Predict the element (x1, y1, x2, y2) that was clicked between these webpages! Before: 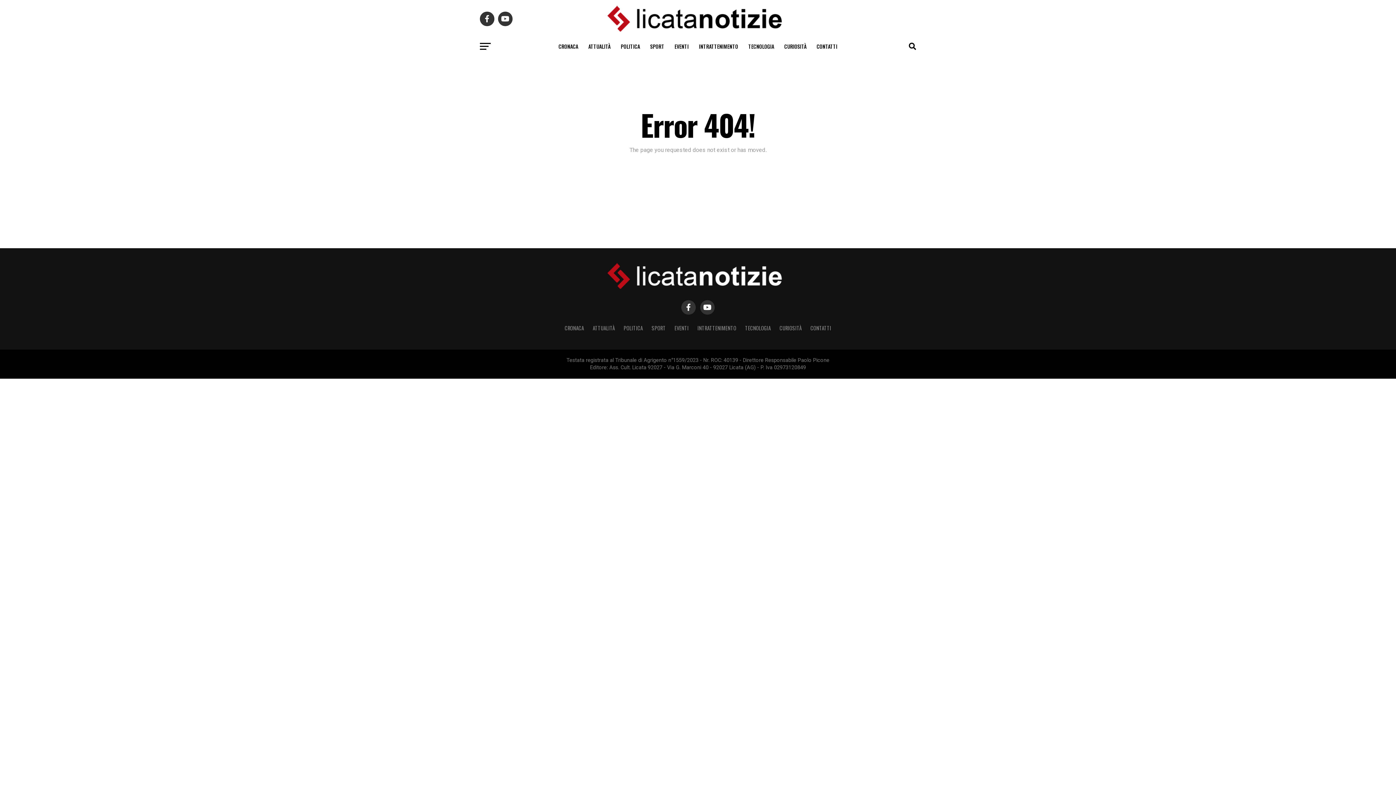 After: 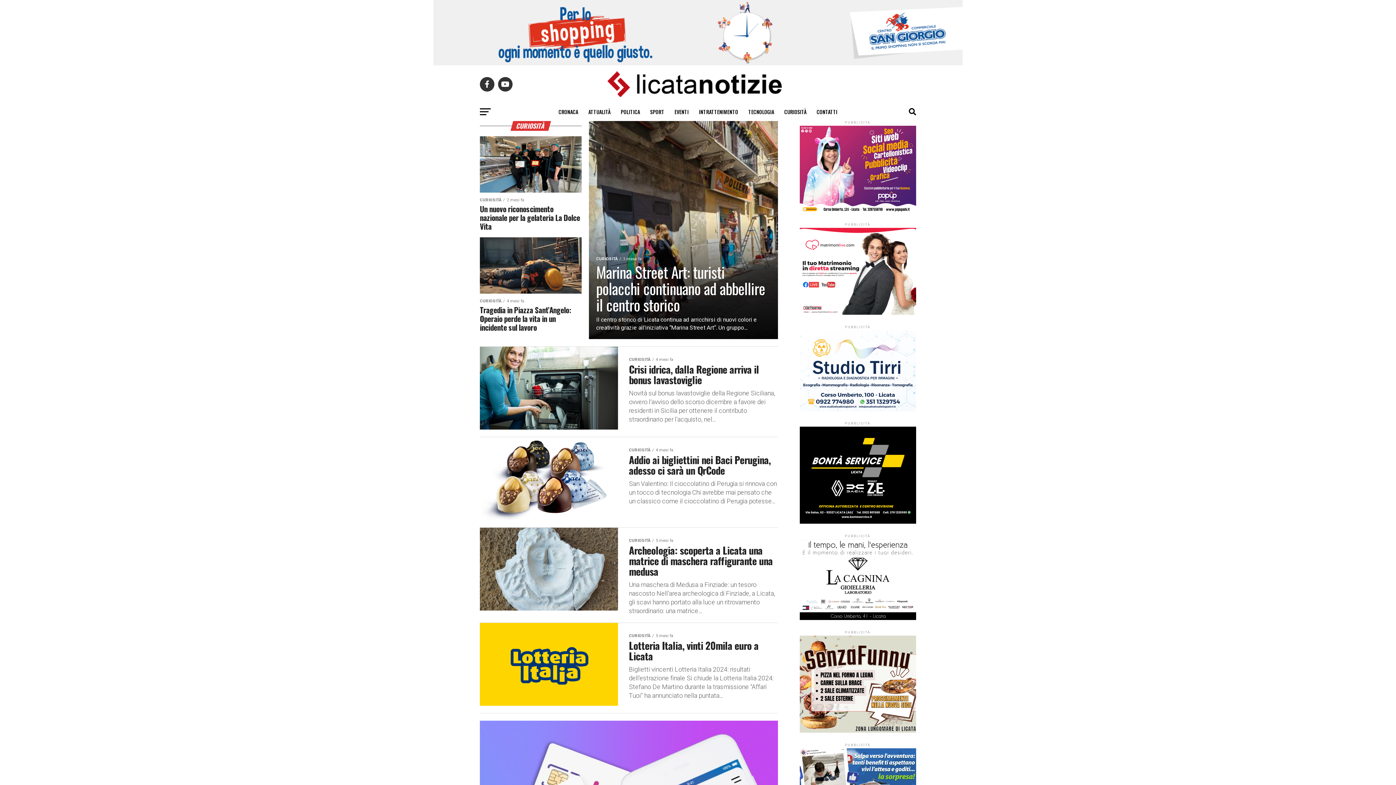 Action: label: CURIOSITÀ bbox: (780, 37, 811, 55)